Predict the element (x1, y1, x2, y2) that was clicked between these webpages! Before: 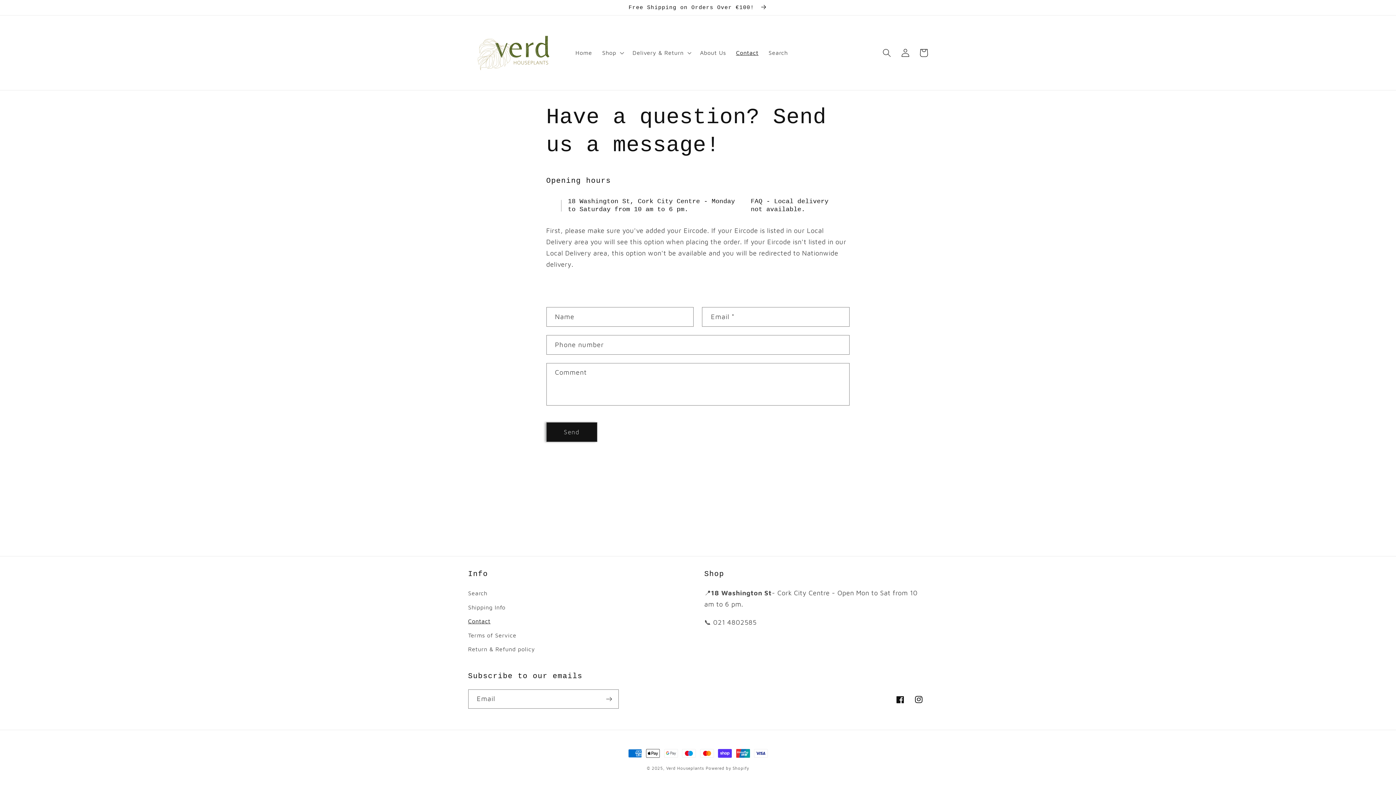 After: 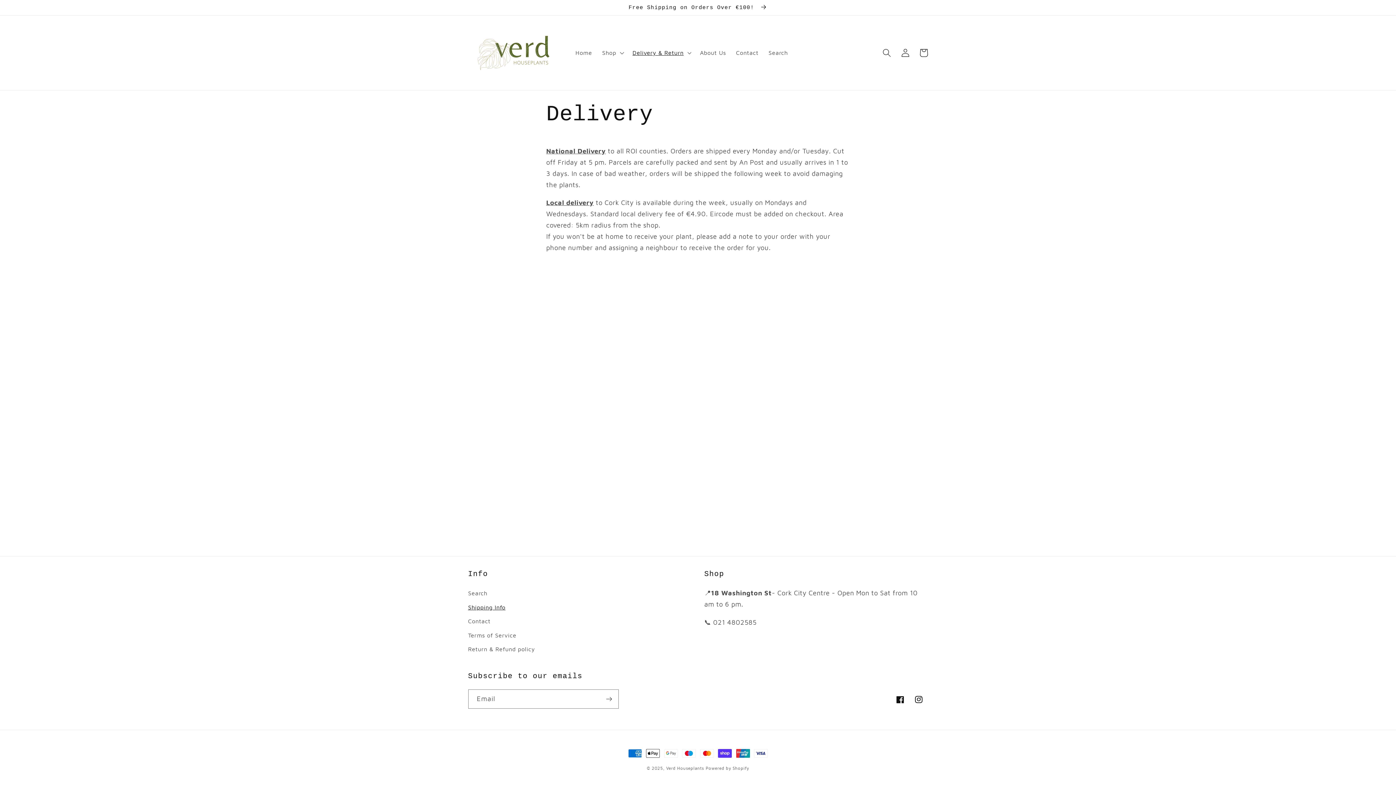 Action: bbox: (0, 0, 1396, 15) label: Free Shipping on Orders Over €100! 